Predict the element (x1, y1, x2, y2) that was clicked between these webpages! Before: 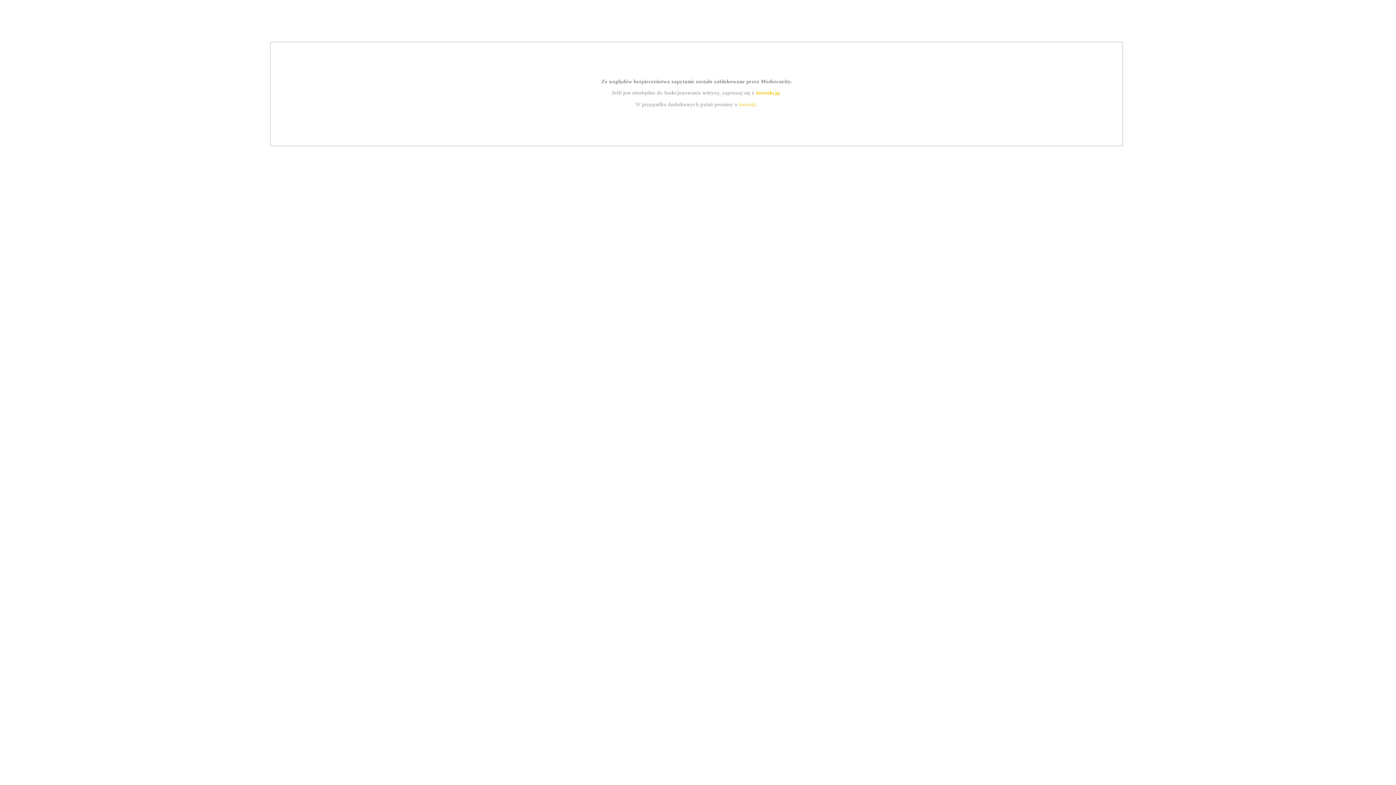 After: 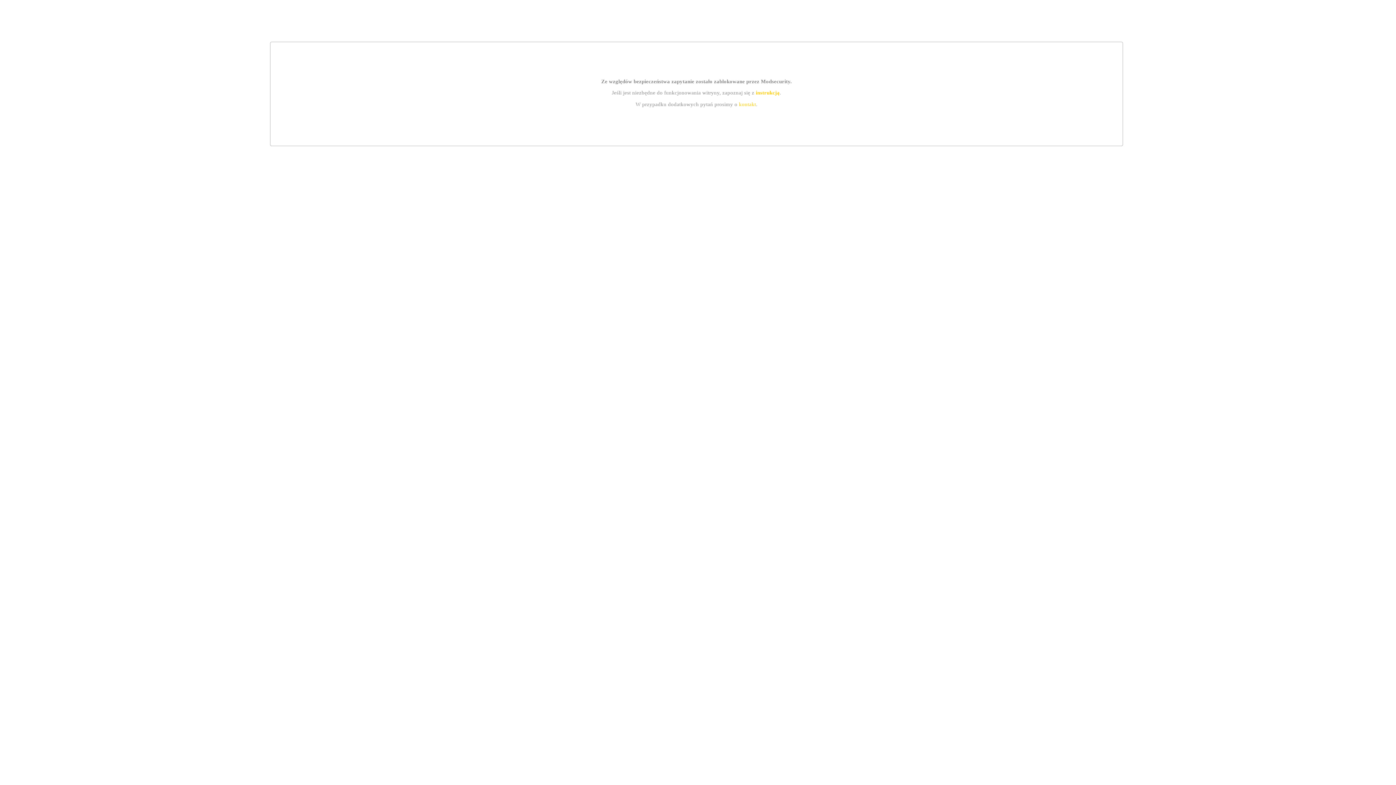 Action: bbox: (755, 89, 779, 95) label: instrukcją